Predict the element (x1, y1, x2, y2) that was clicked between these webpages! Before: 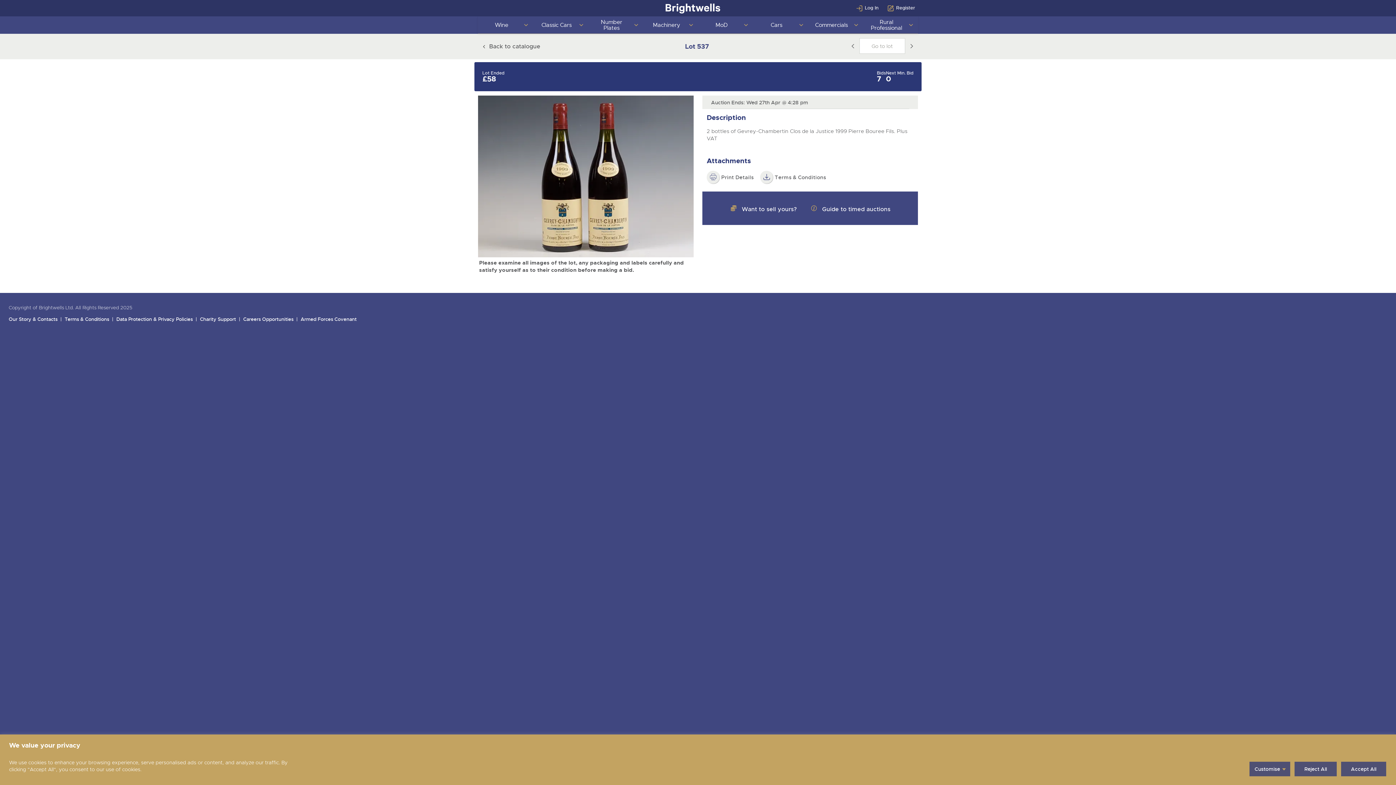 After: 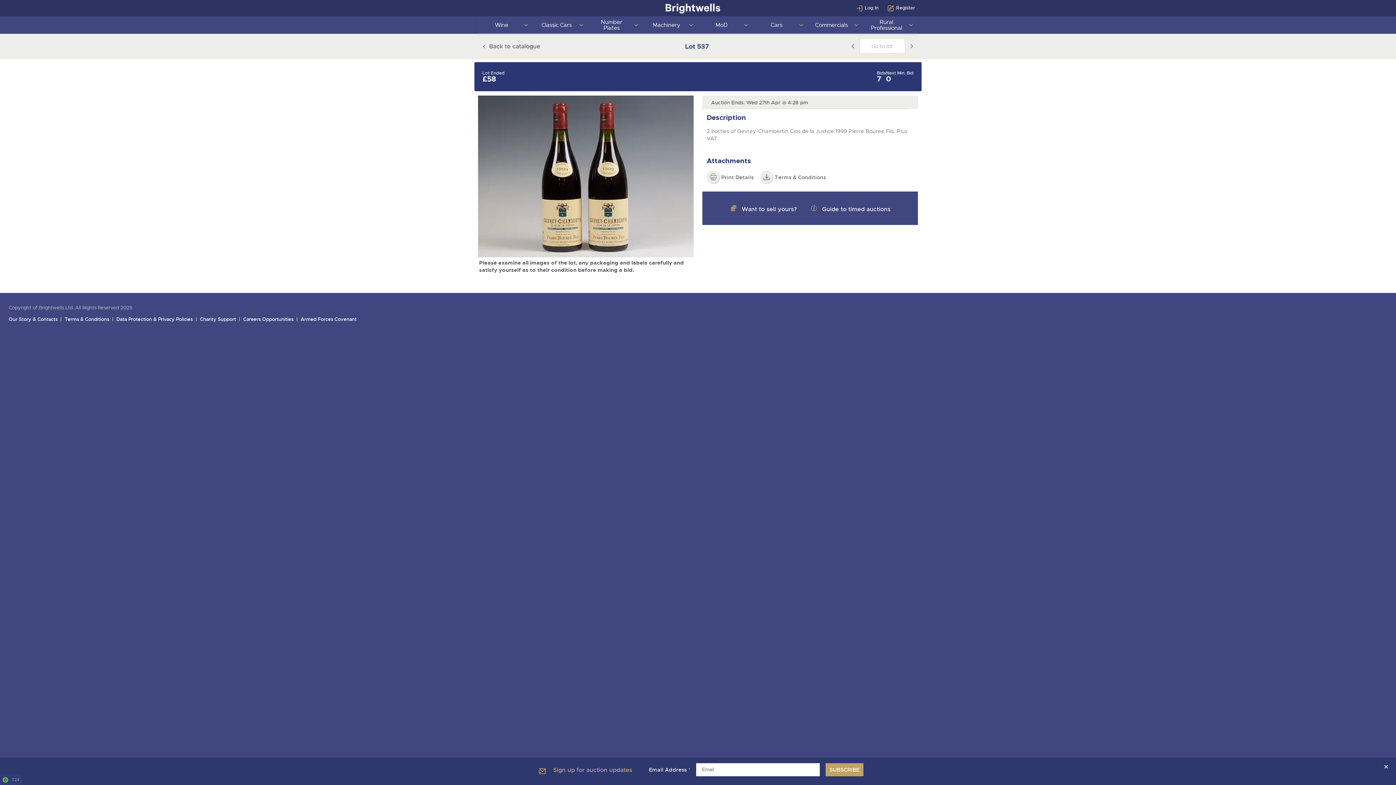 Action: bbox: (1294, 761, 1337, 777) label: Reject All